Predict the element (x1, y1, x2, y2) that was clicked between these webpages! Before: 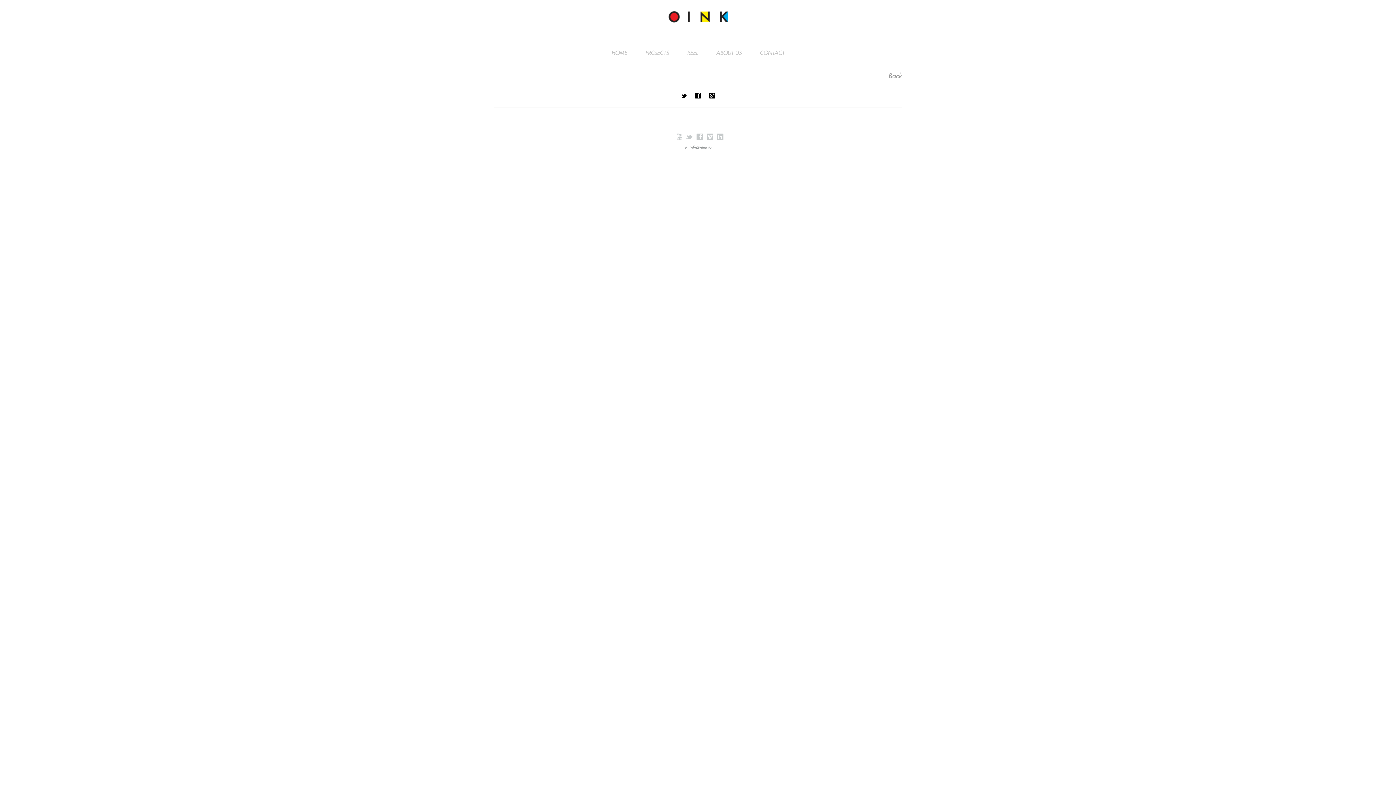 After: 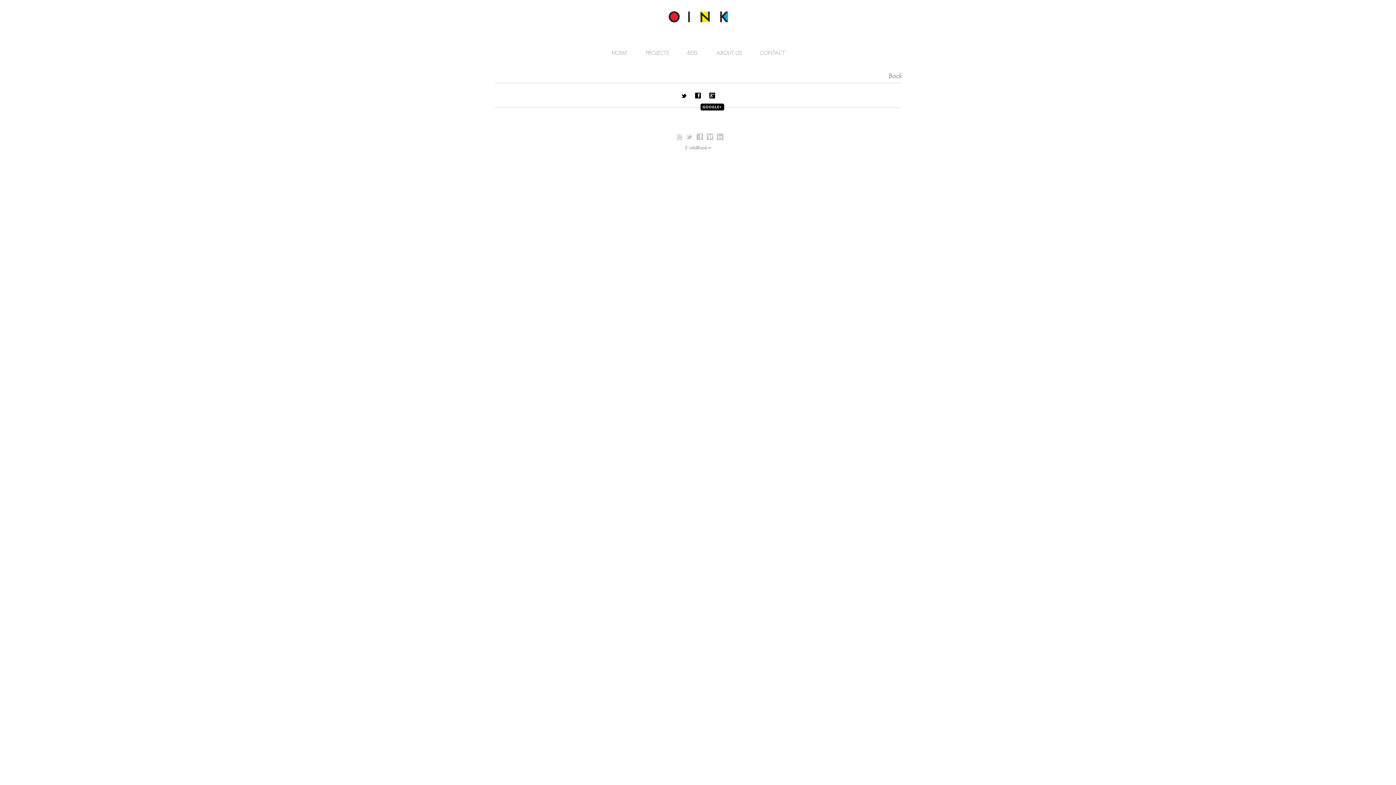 Action: label: g bbox: (709, 91, 715, 100)